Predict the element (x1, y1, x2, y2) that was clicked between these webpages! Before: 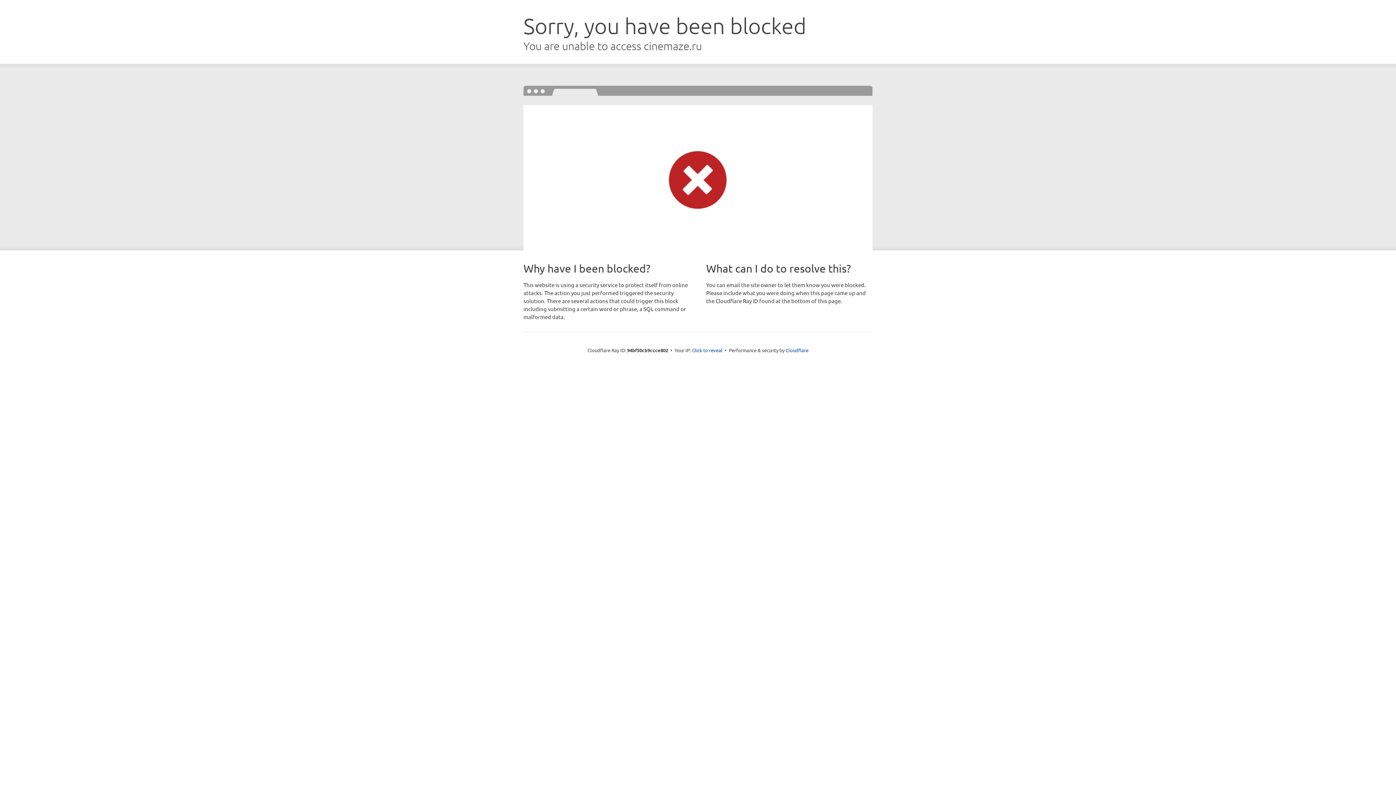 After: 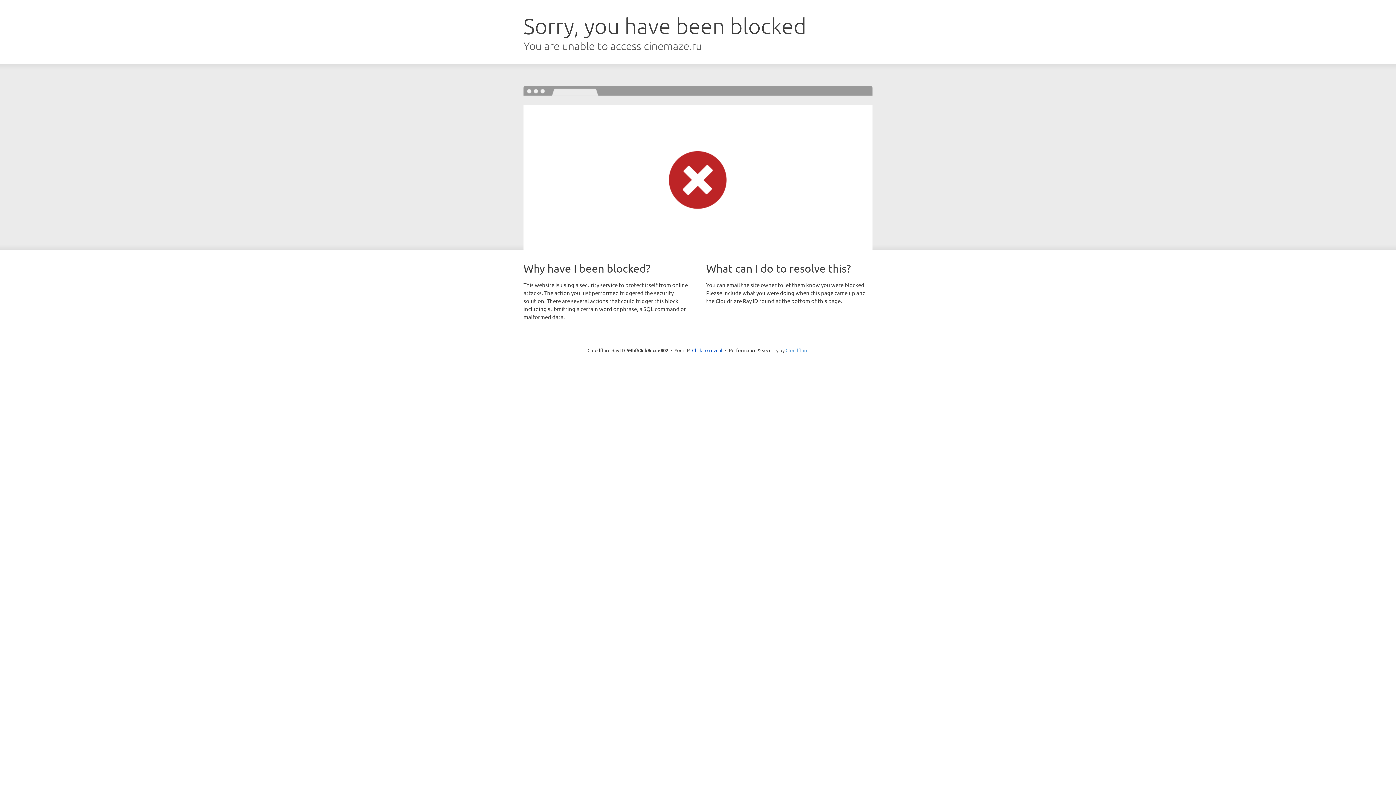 Action: bbox: (785, 347, 808, 353) label: Cloudflare